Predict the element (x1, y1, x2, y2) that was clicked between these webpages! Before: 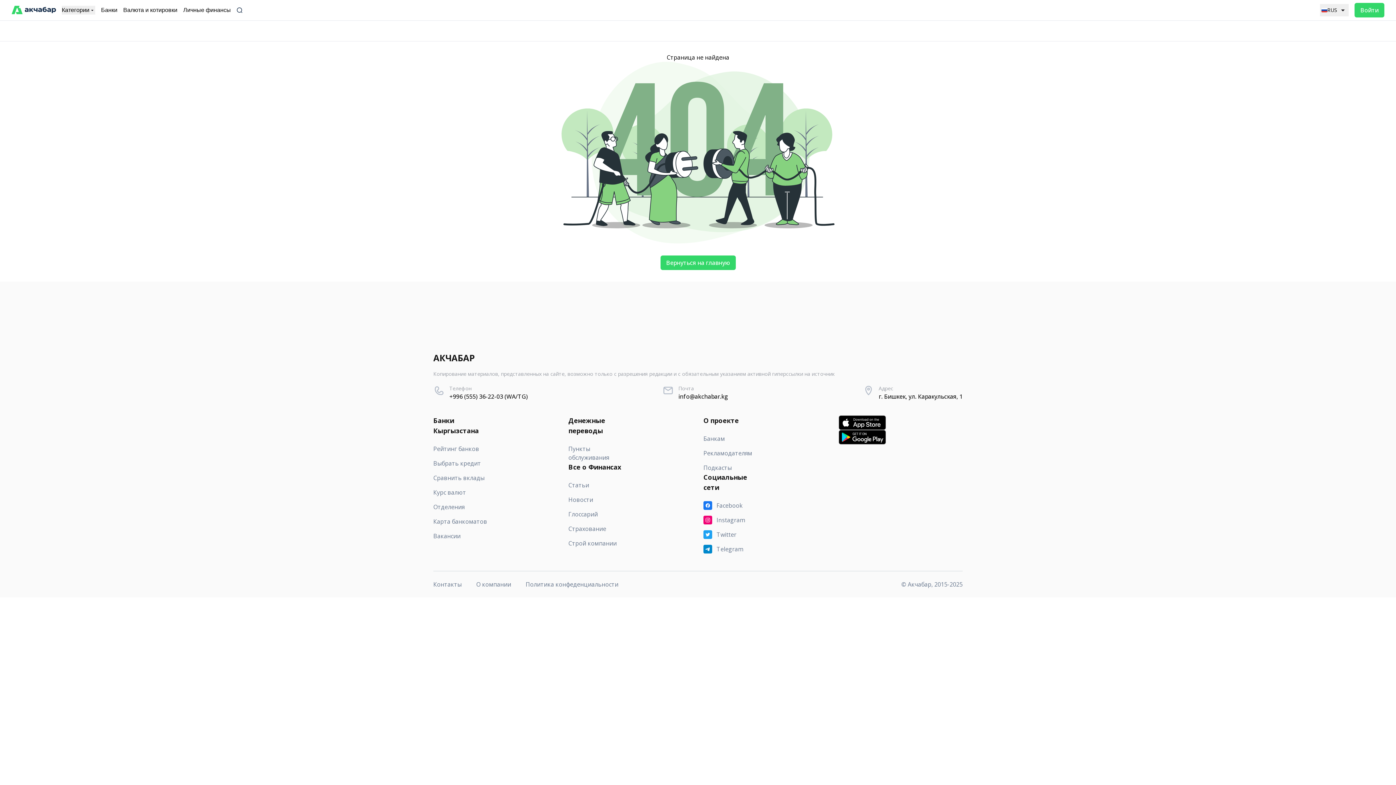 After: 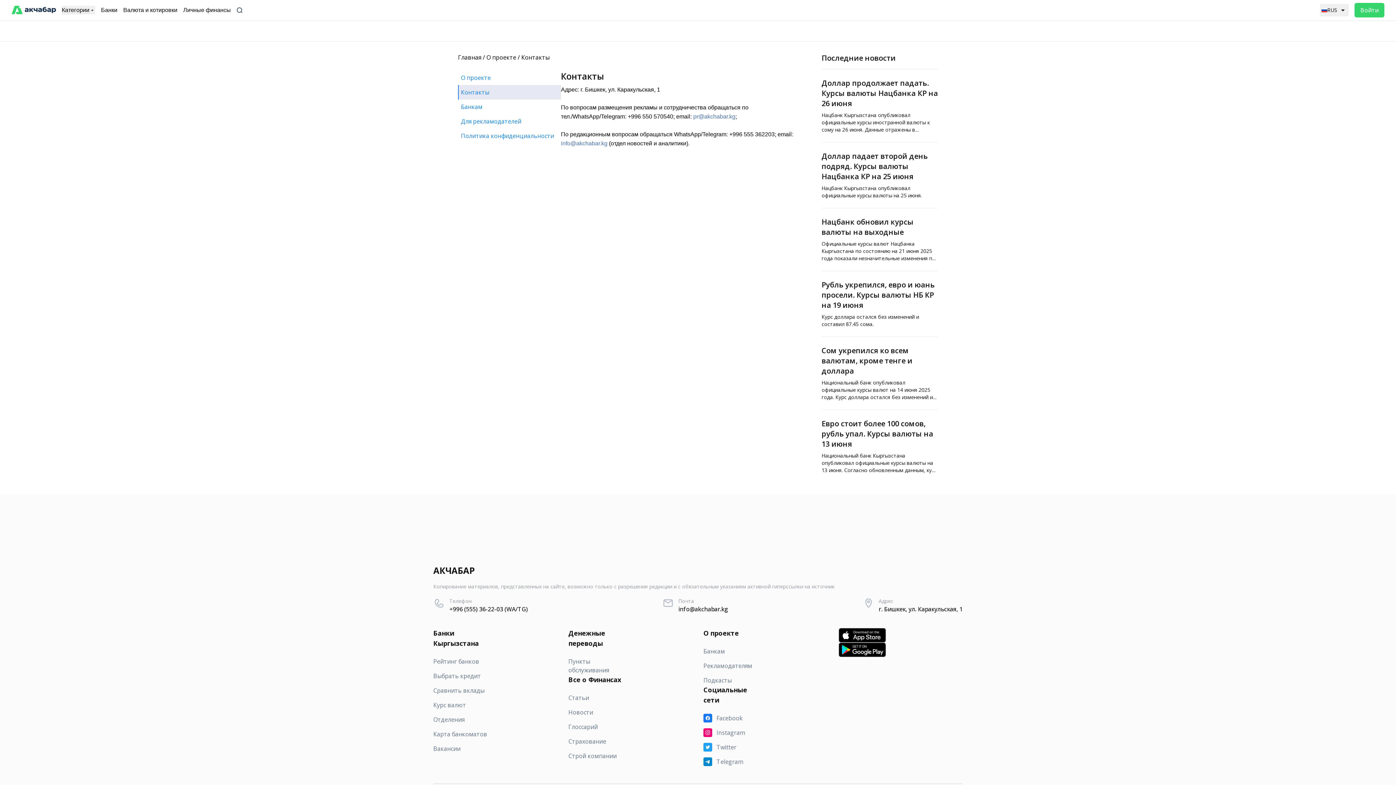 Action: bbox: (433, 580, 461, 589) label: Контакты